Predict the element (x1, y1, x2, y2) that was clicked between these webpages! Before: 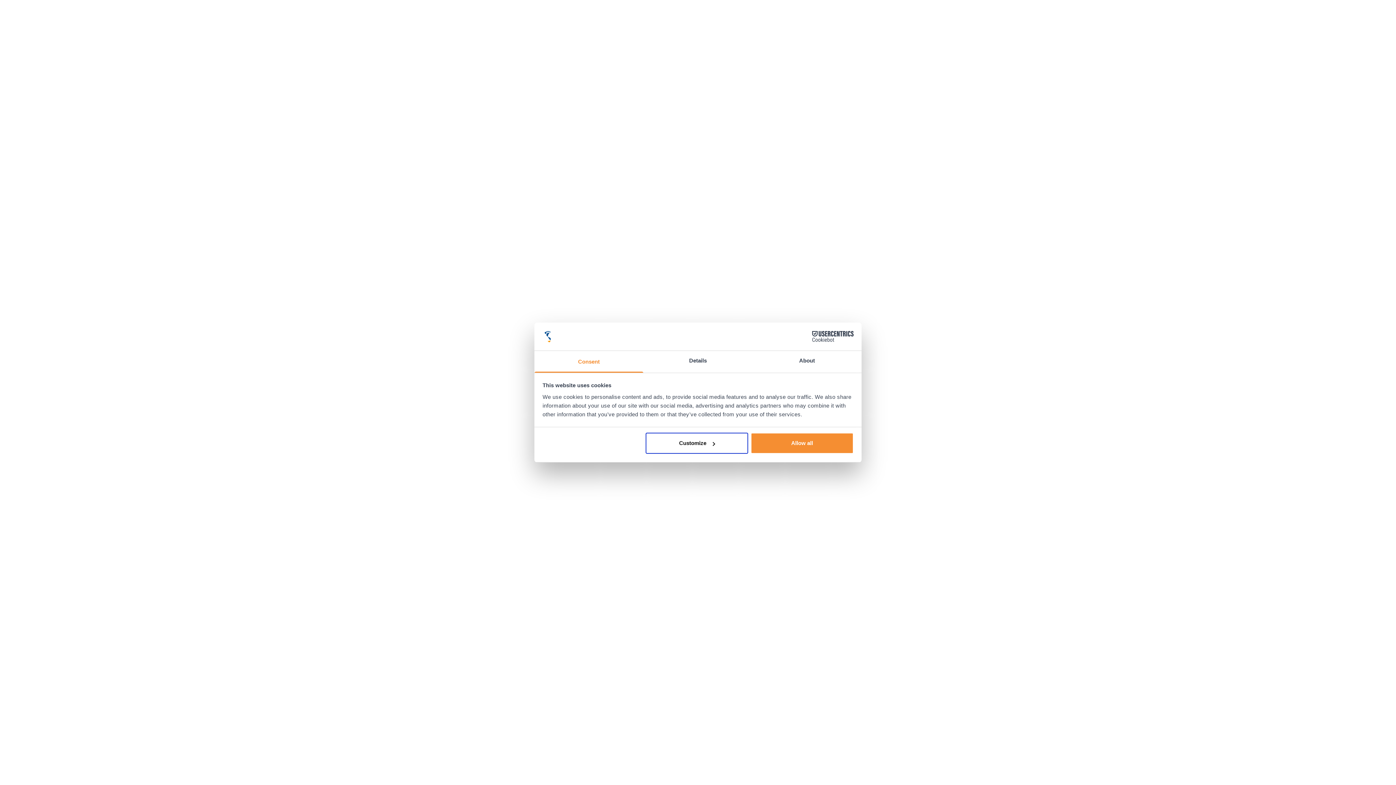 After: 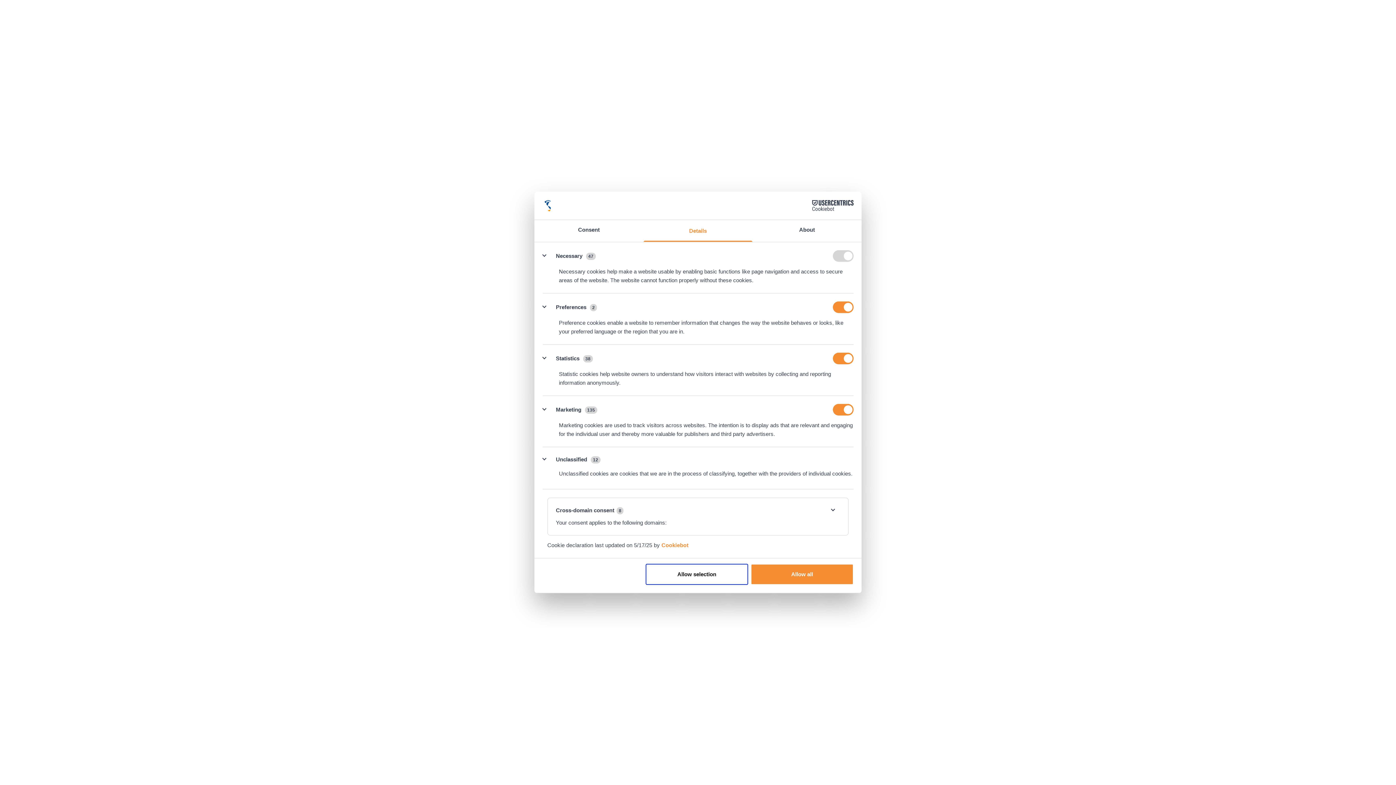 Action: label: Customize bbox: (645, 433, 748, 454)